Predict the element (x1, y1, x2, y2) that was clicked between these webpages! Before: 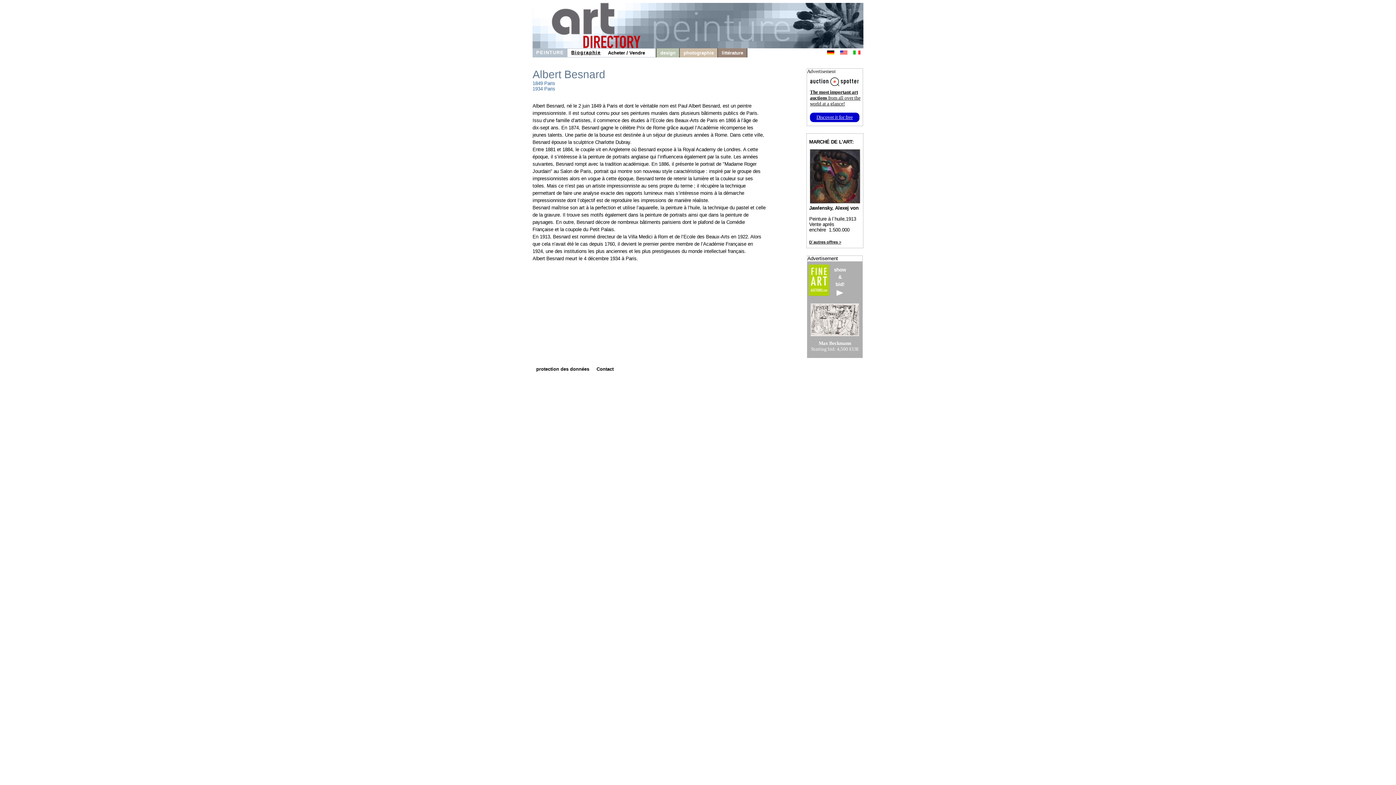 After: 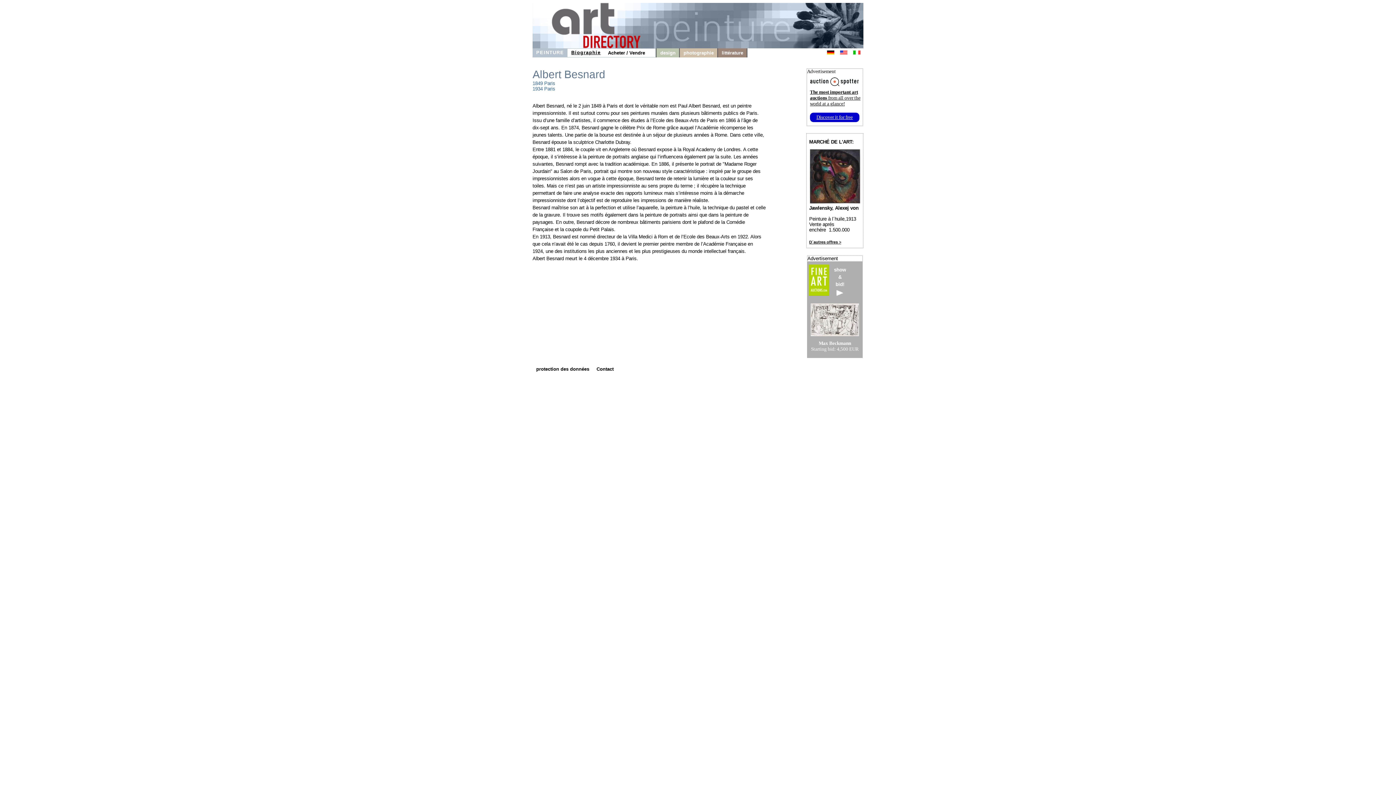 Action: label: show
&
bid!
 bbox: (834, 267, 846, 296)